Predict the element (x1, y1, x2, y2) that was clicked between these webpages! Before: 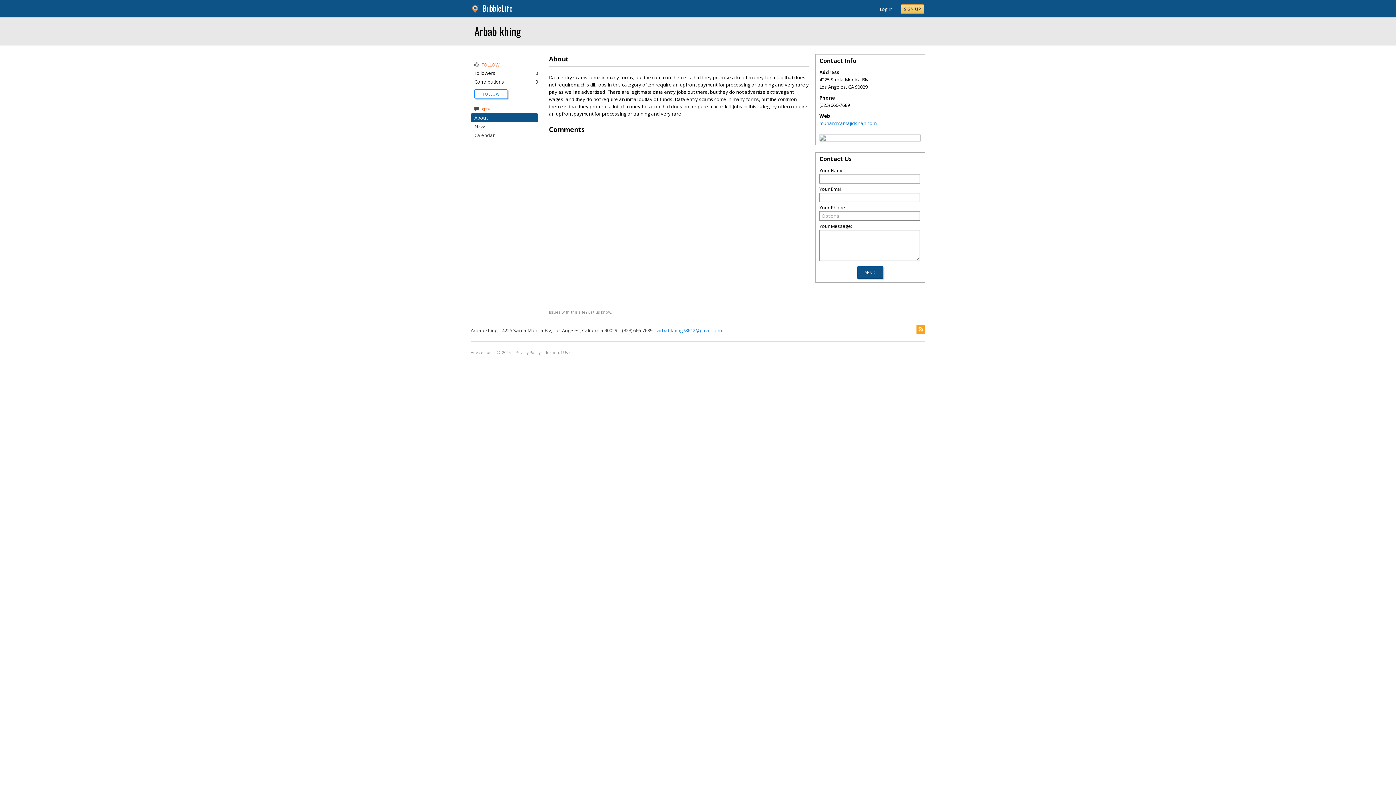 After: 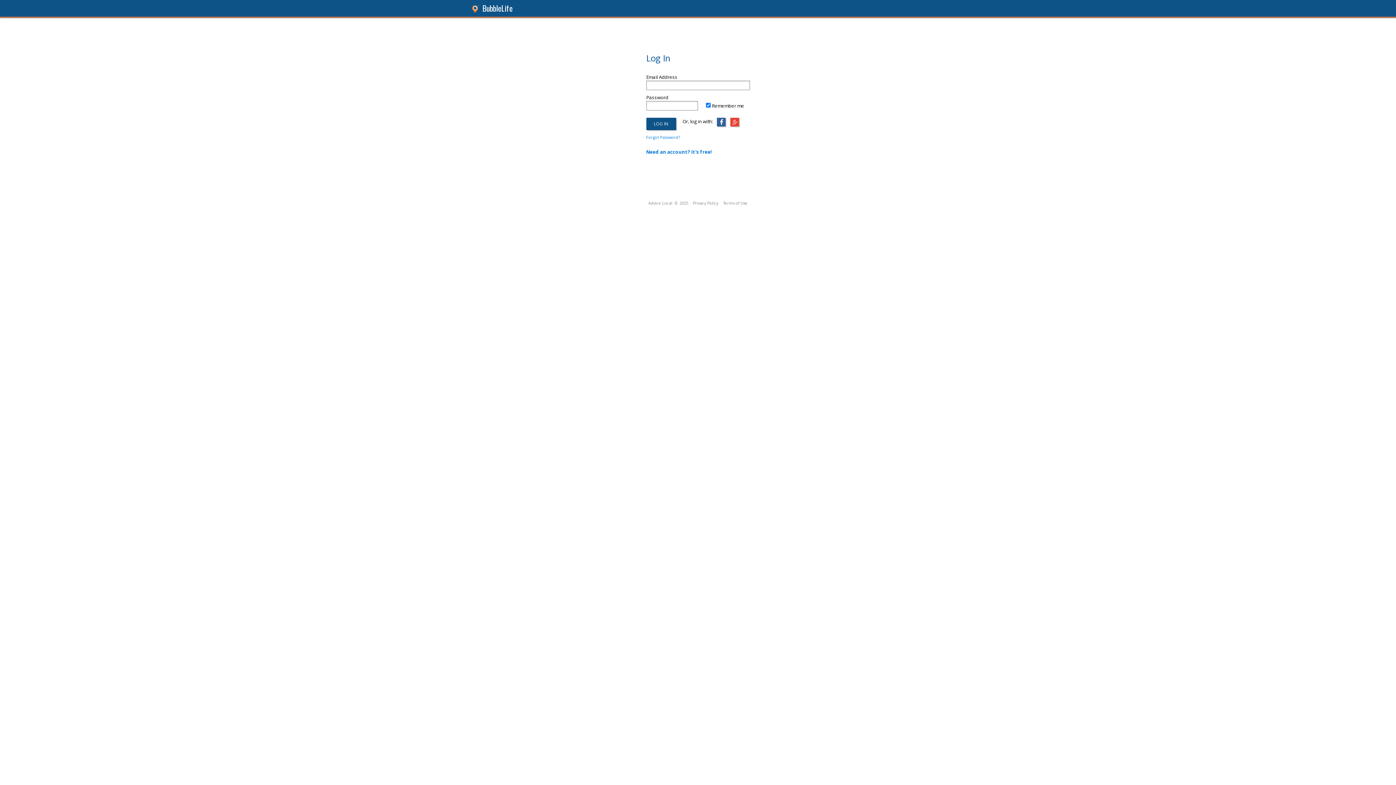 Action: bbox: (880, 5, 892, 12) label: Log In